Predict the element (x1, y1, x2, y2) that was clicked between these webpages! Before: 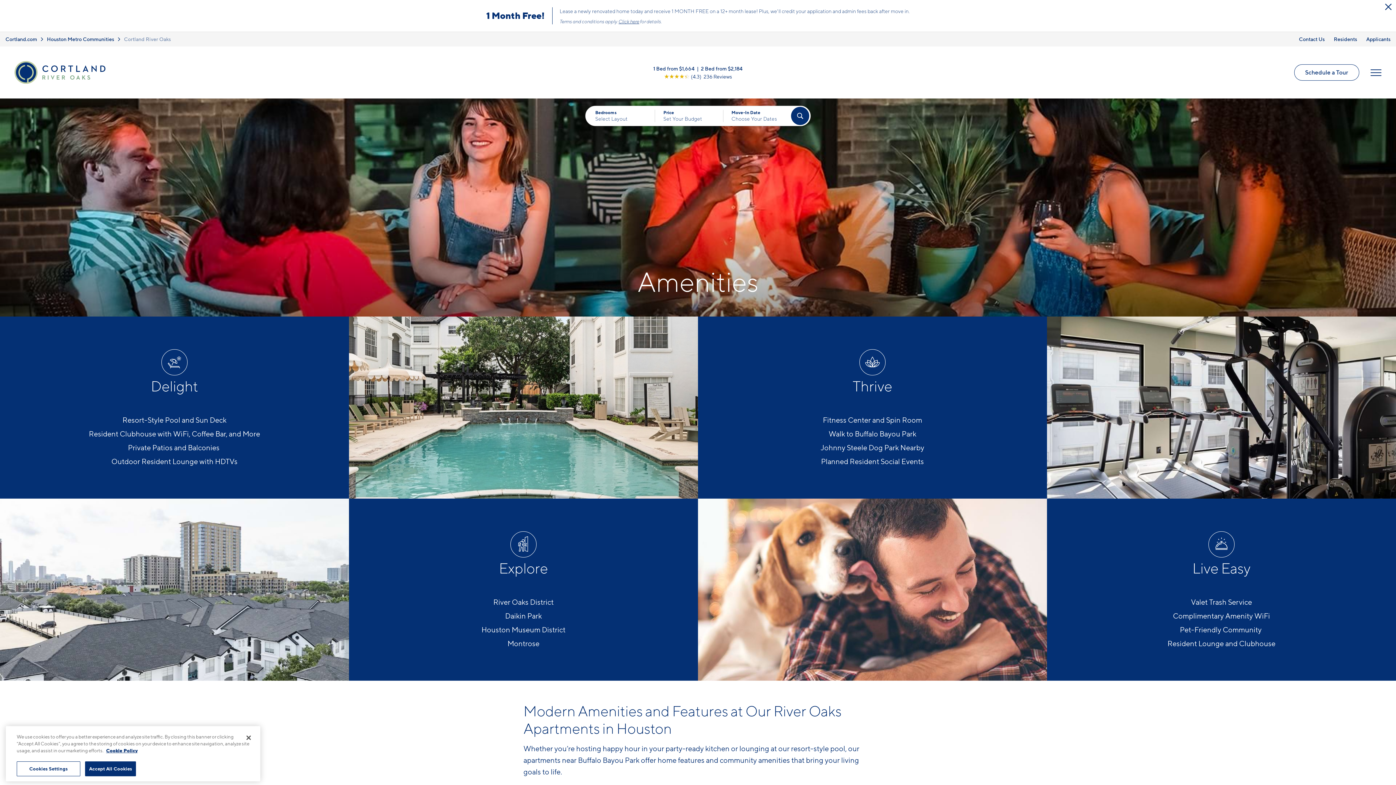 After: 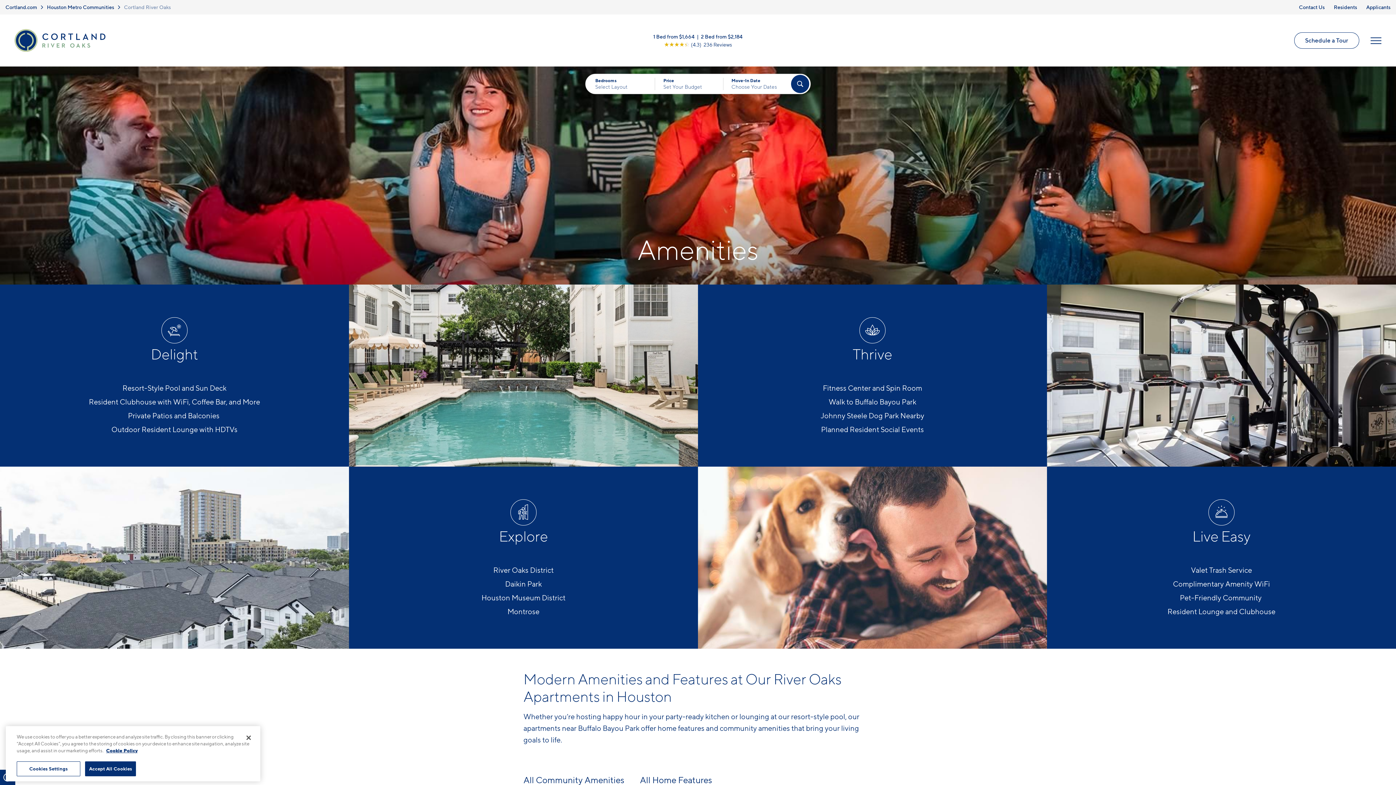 Action: label: Close Alert bbox: (1381, 0, 1396, 13)